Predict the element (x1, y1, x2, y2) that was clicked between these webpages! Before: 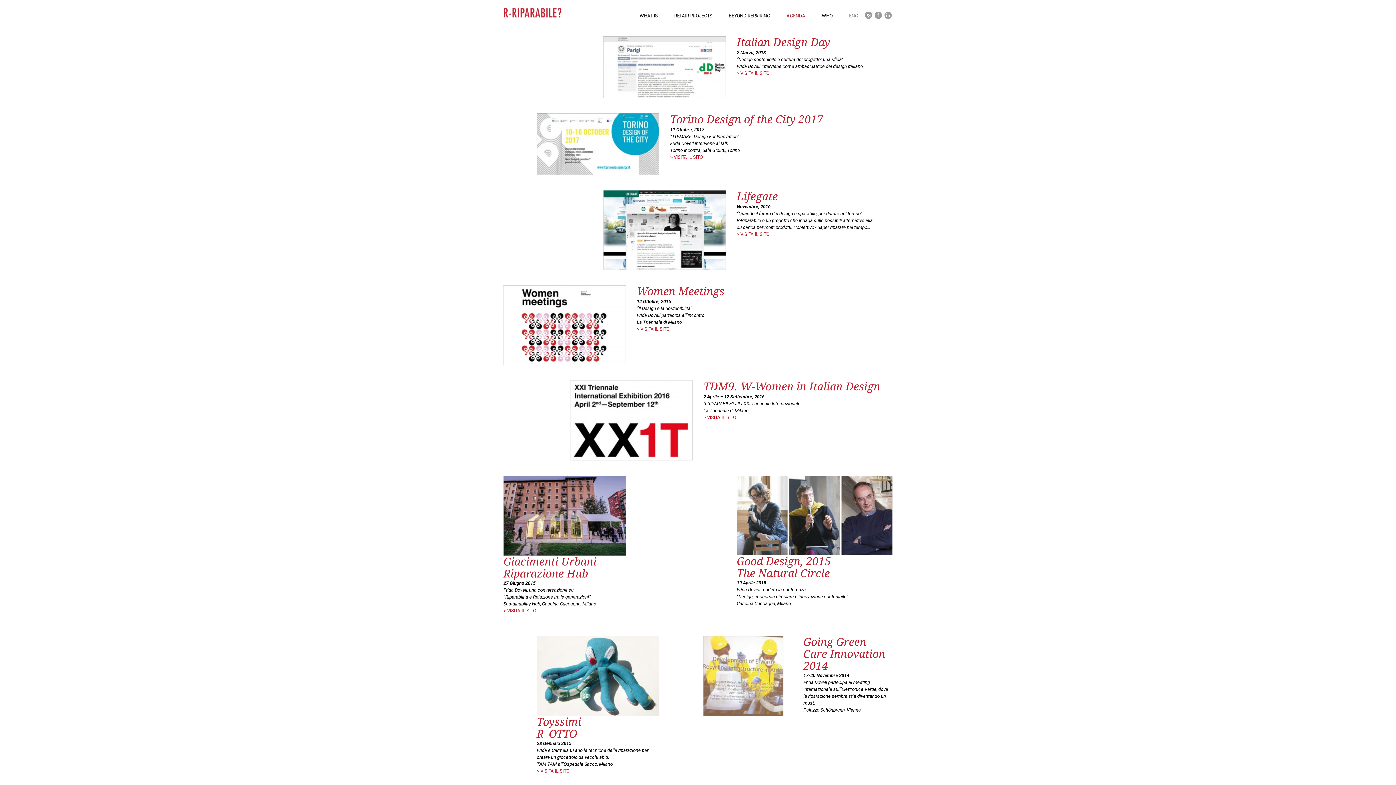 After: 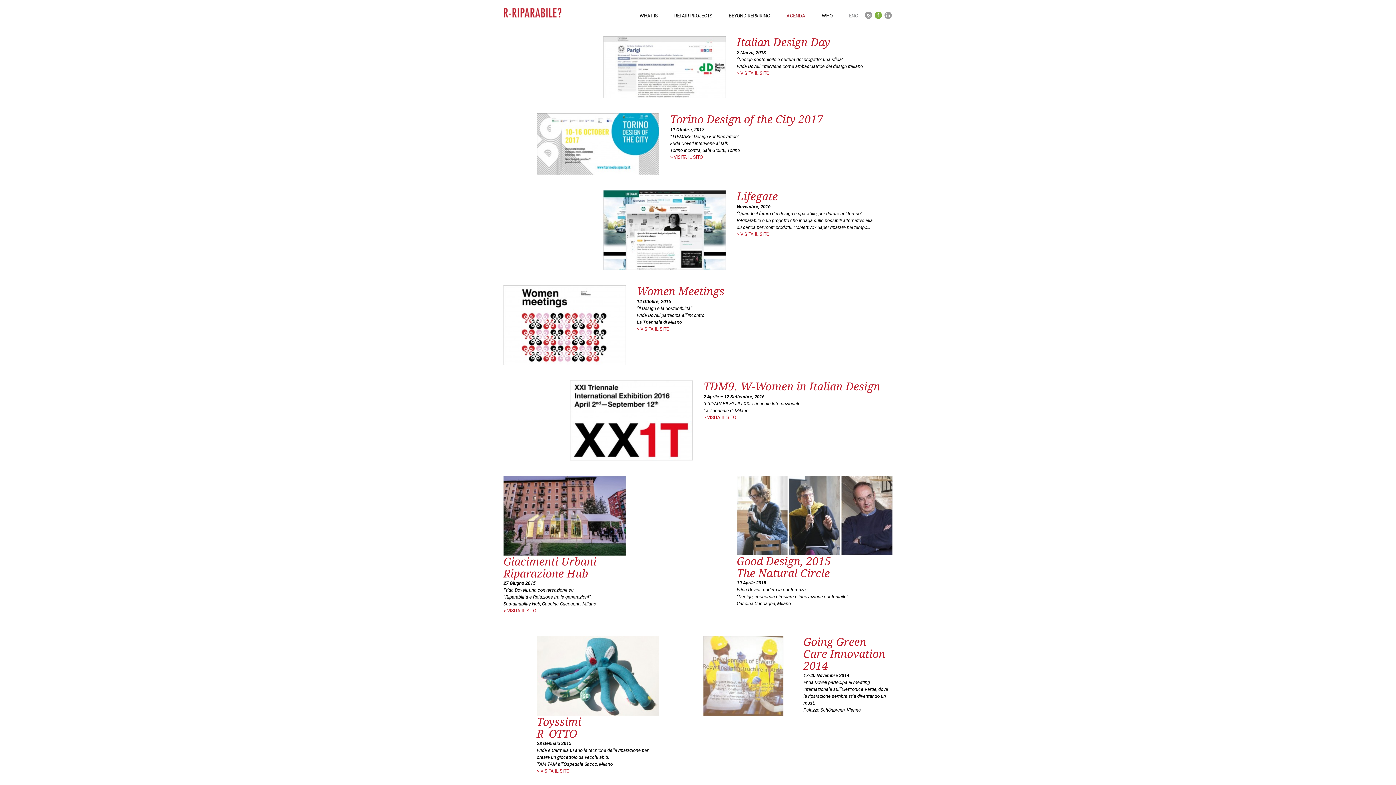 Action: bbox: (872, 8, 881, 14) label: Facebook